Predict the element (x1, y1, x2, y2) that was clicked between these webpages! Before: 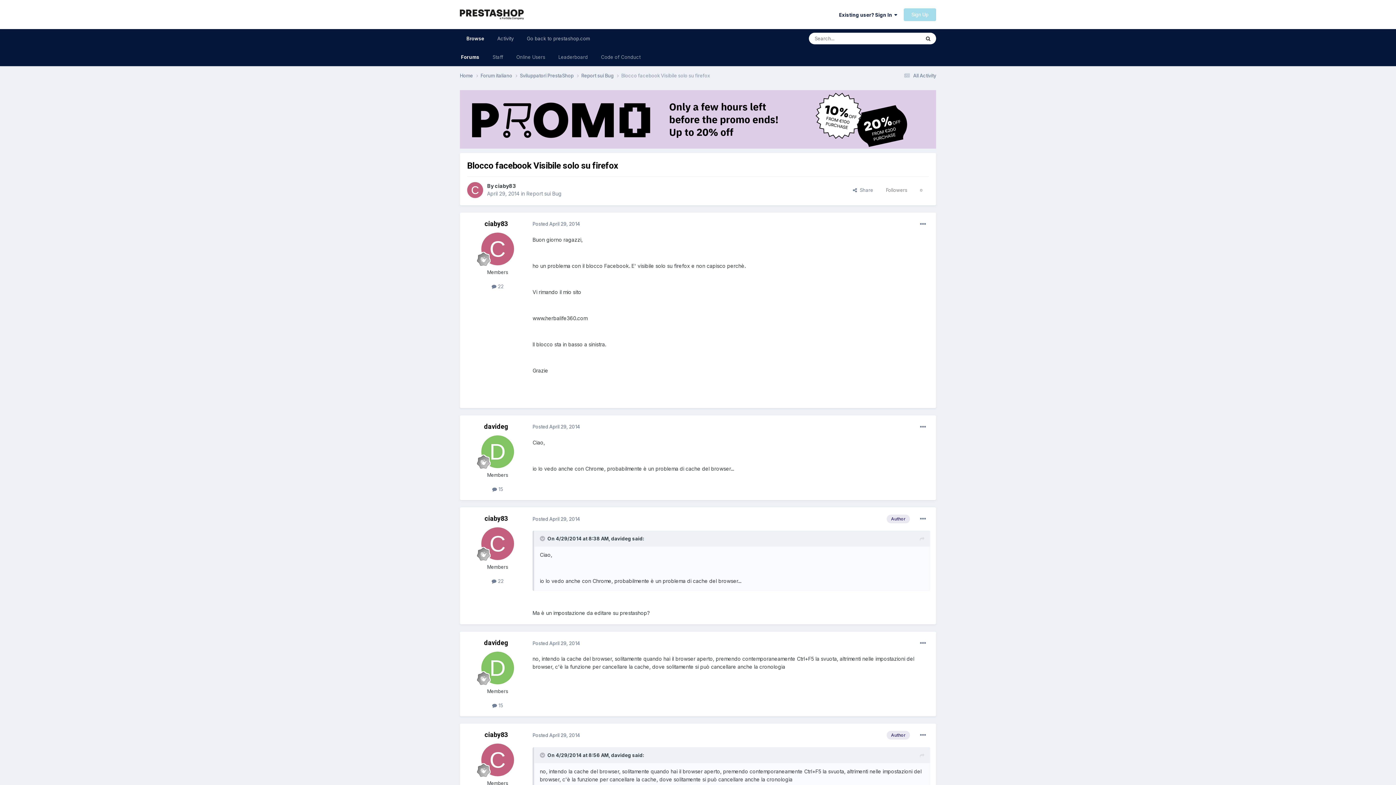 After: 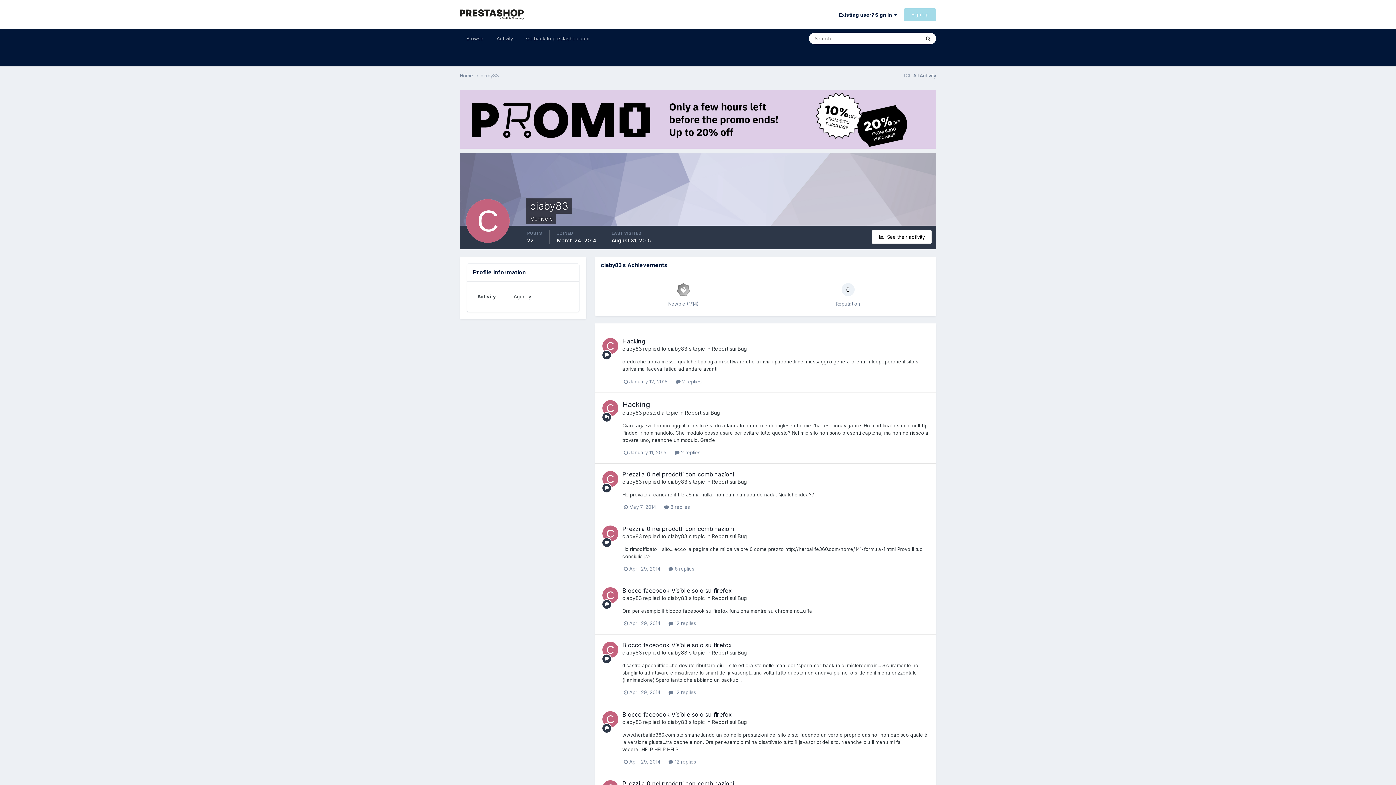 Action: label: ciaby83 bbox: (484, 514, 508, 522)